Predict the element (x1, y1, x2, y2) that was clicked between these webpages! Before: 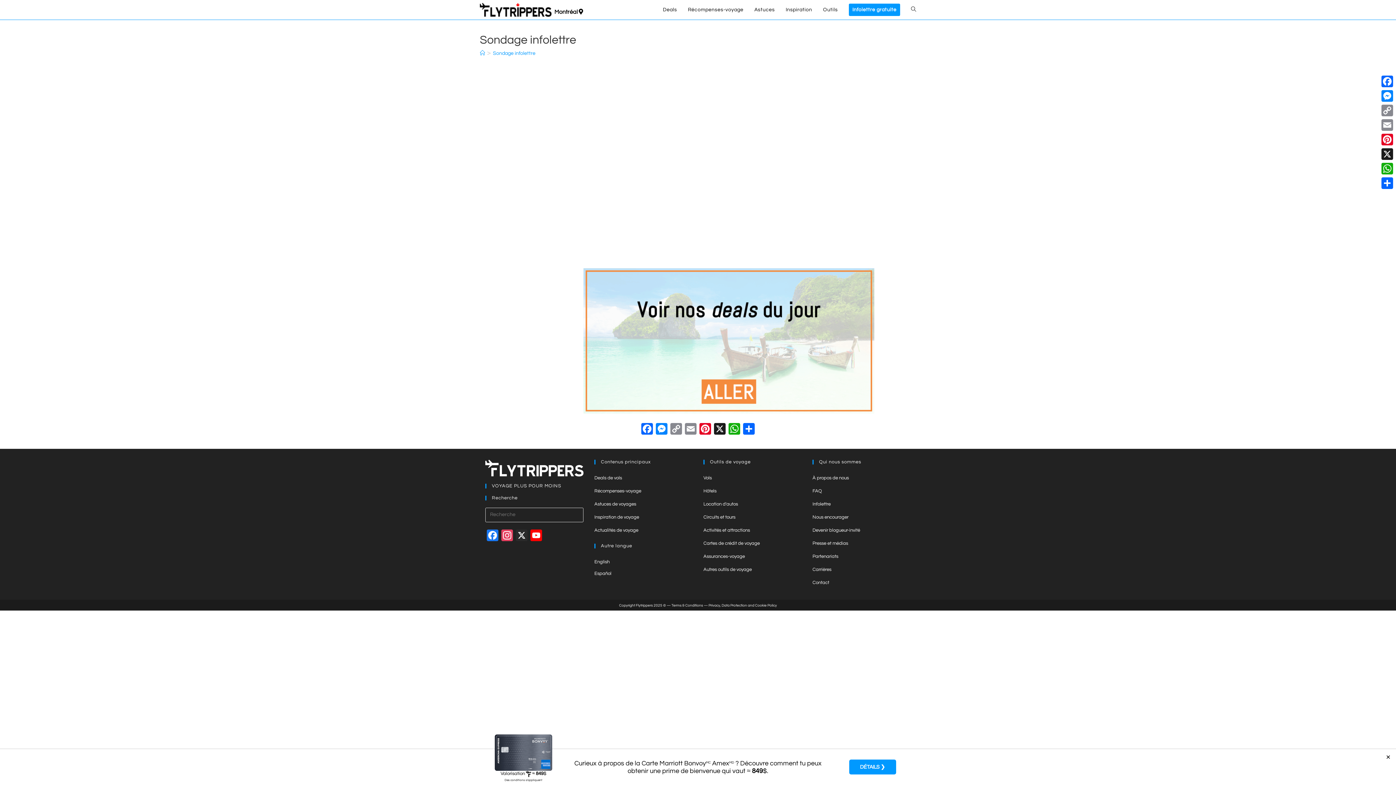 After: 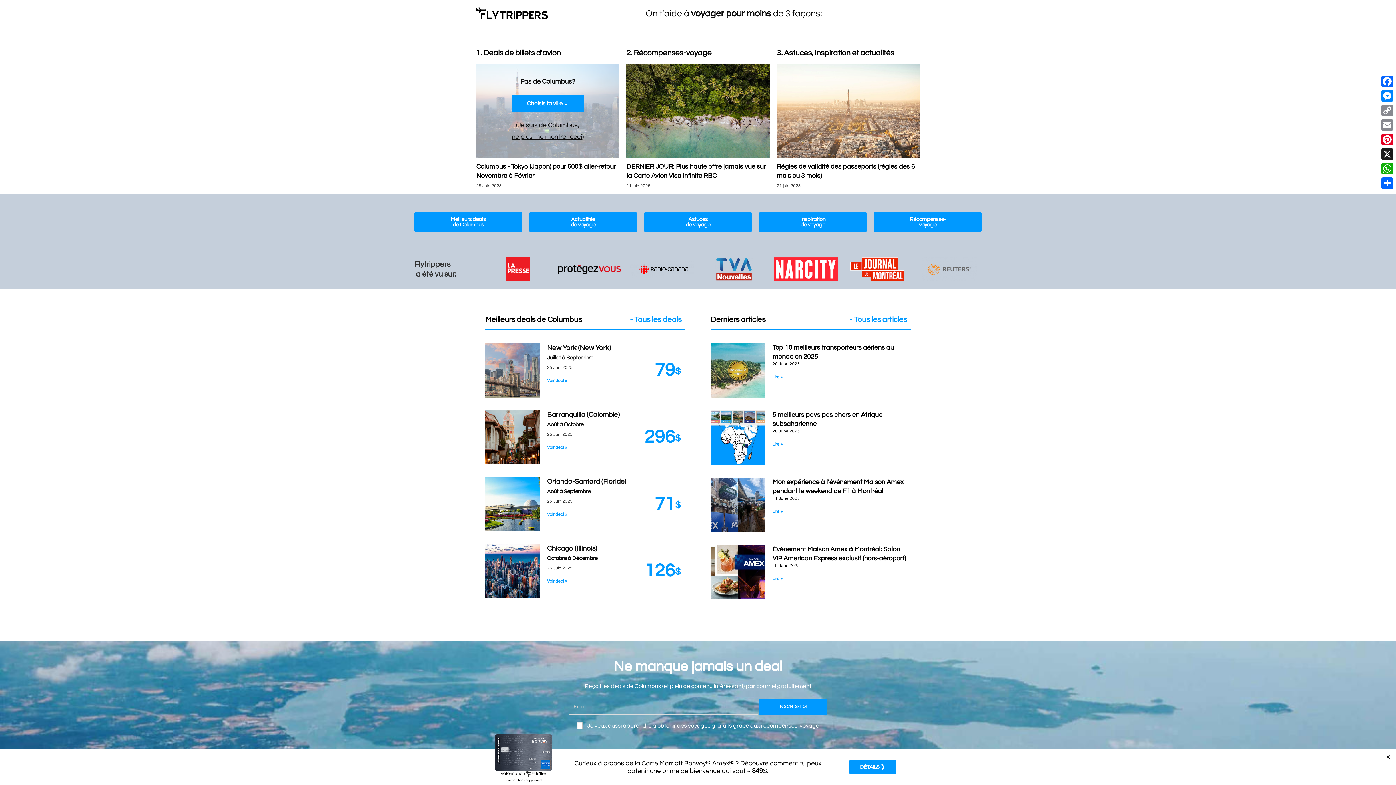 Action: bbox: (480, 6, 551, 12)